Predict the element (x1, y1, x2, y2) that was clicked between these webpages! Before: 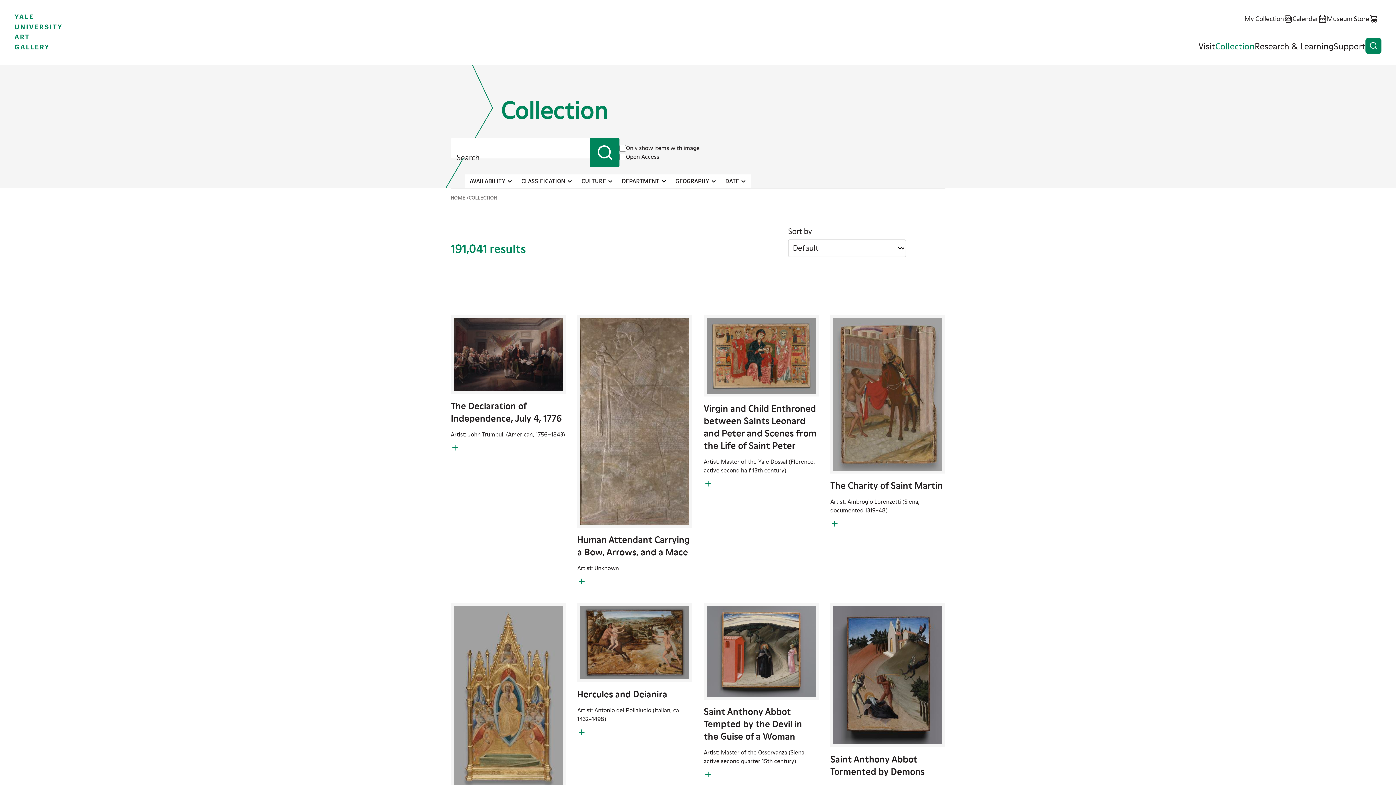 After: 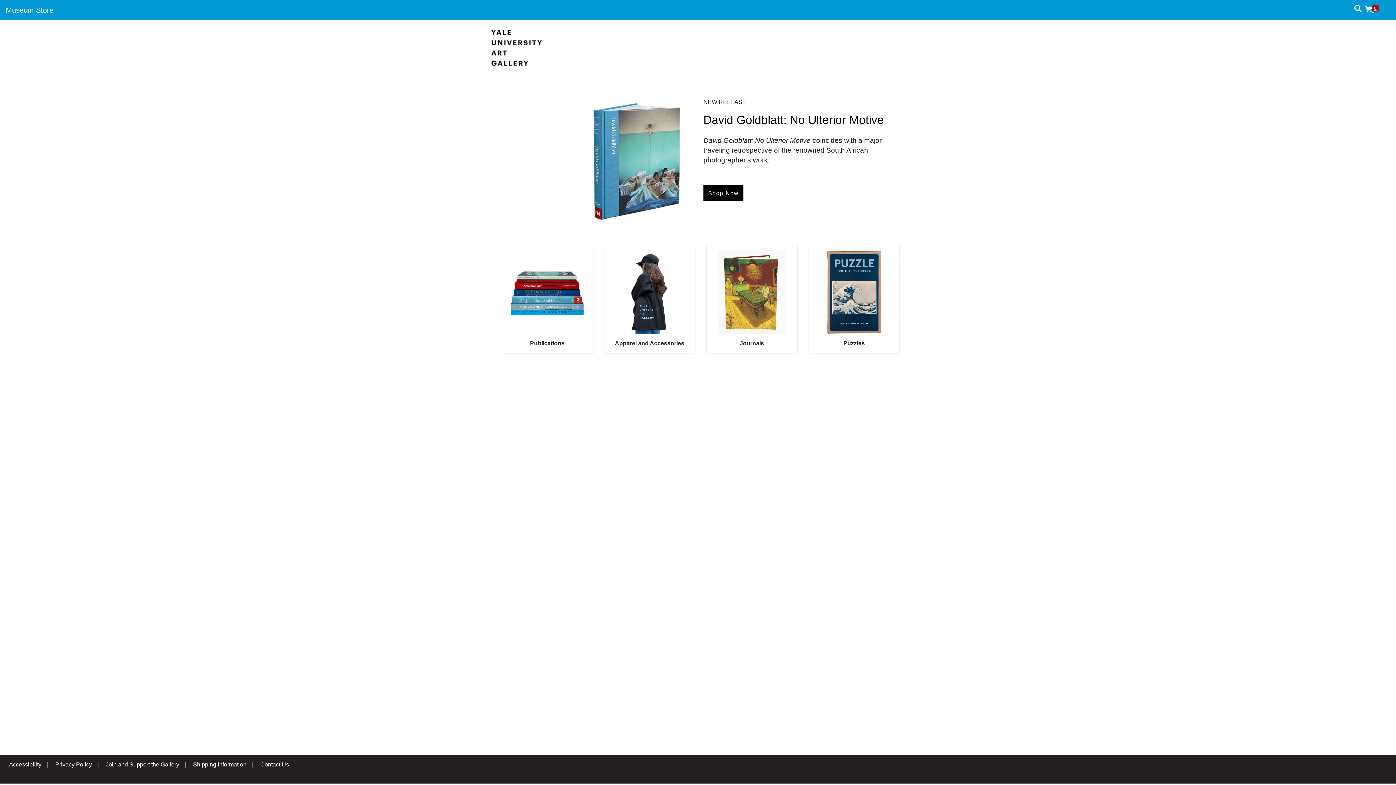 Action: bbox: (1327, 14, 1378, 23) label: Museum Store